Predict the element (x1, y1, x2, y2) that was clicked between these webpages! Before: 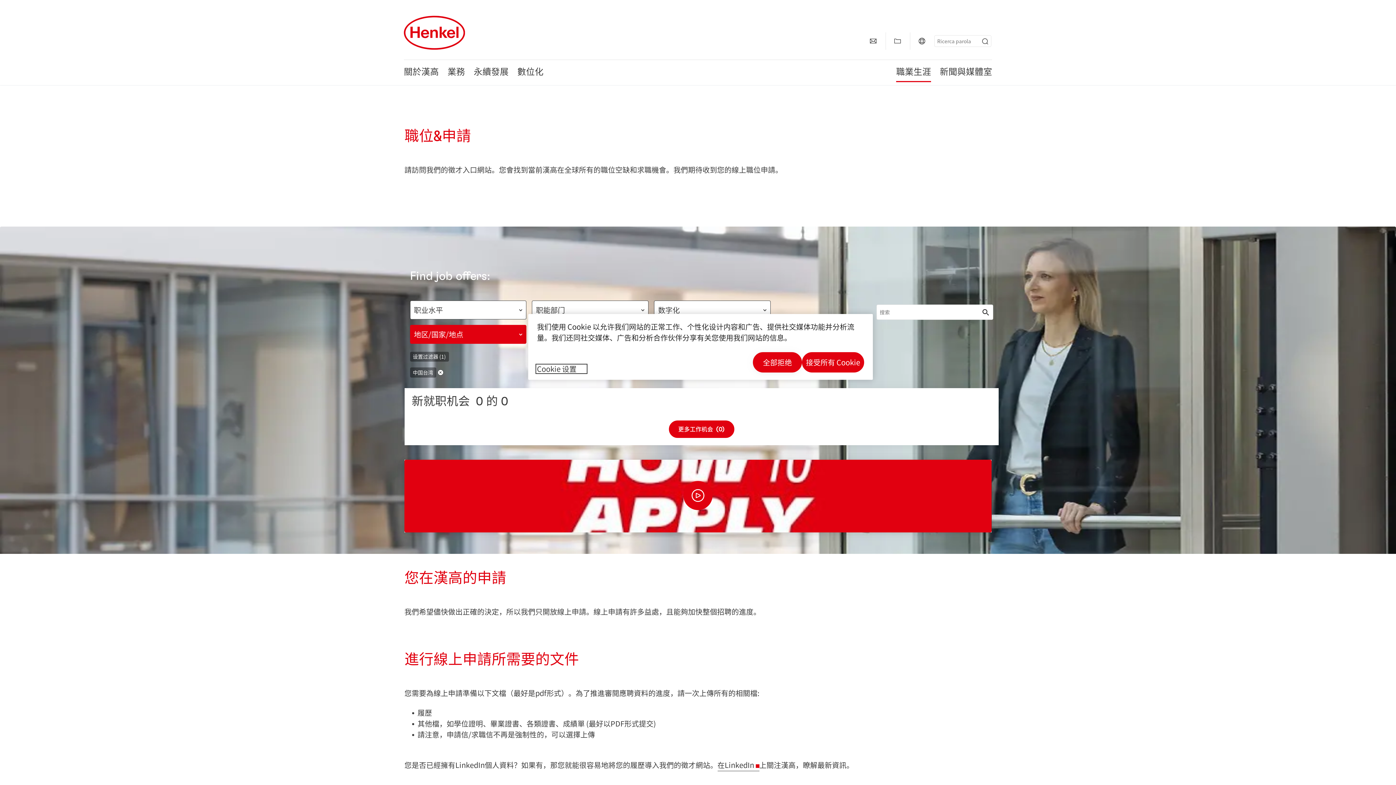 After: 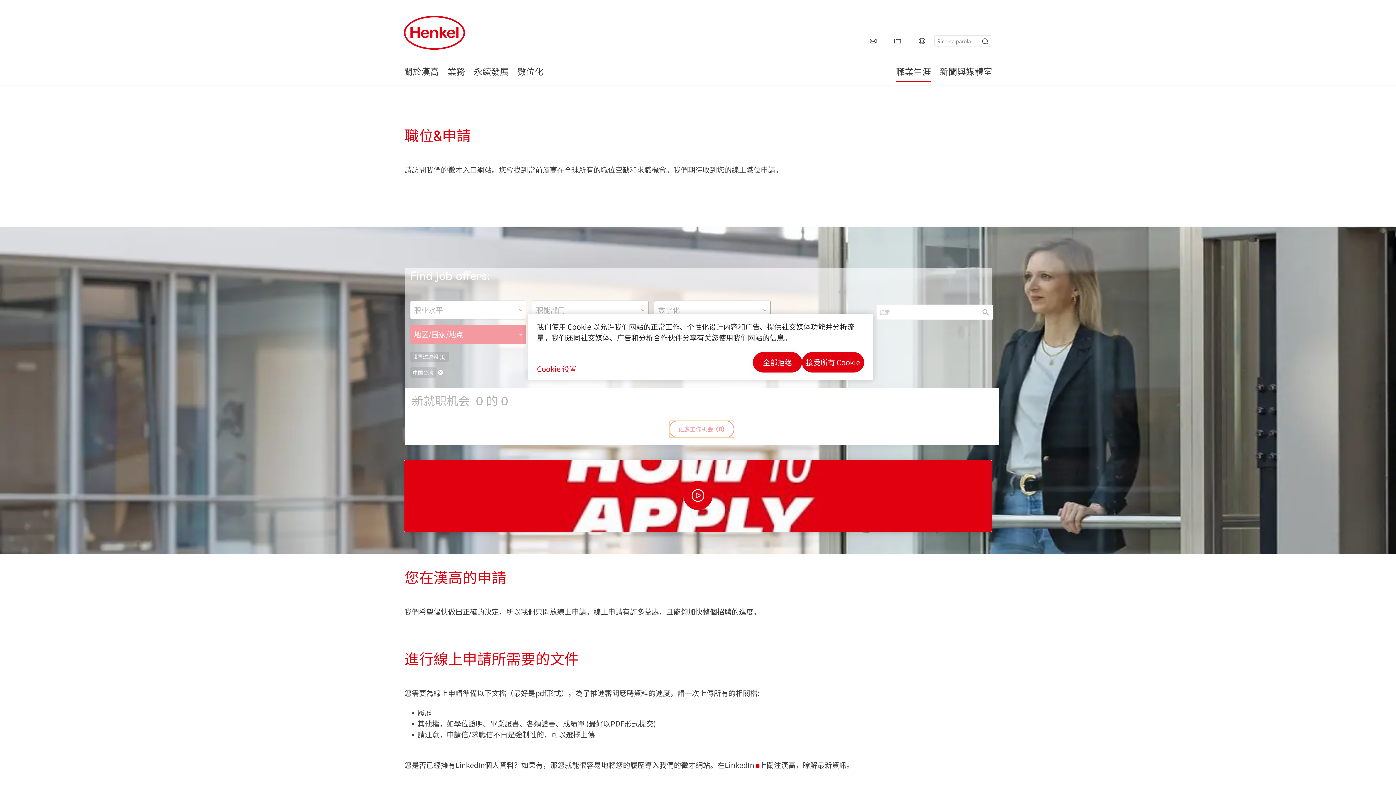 Action: label: 更多工作机会  (0) bbox: (668, 420, 734, 438)